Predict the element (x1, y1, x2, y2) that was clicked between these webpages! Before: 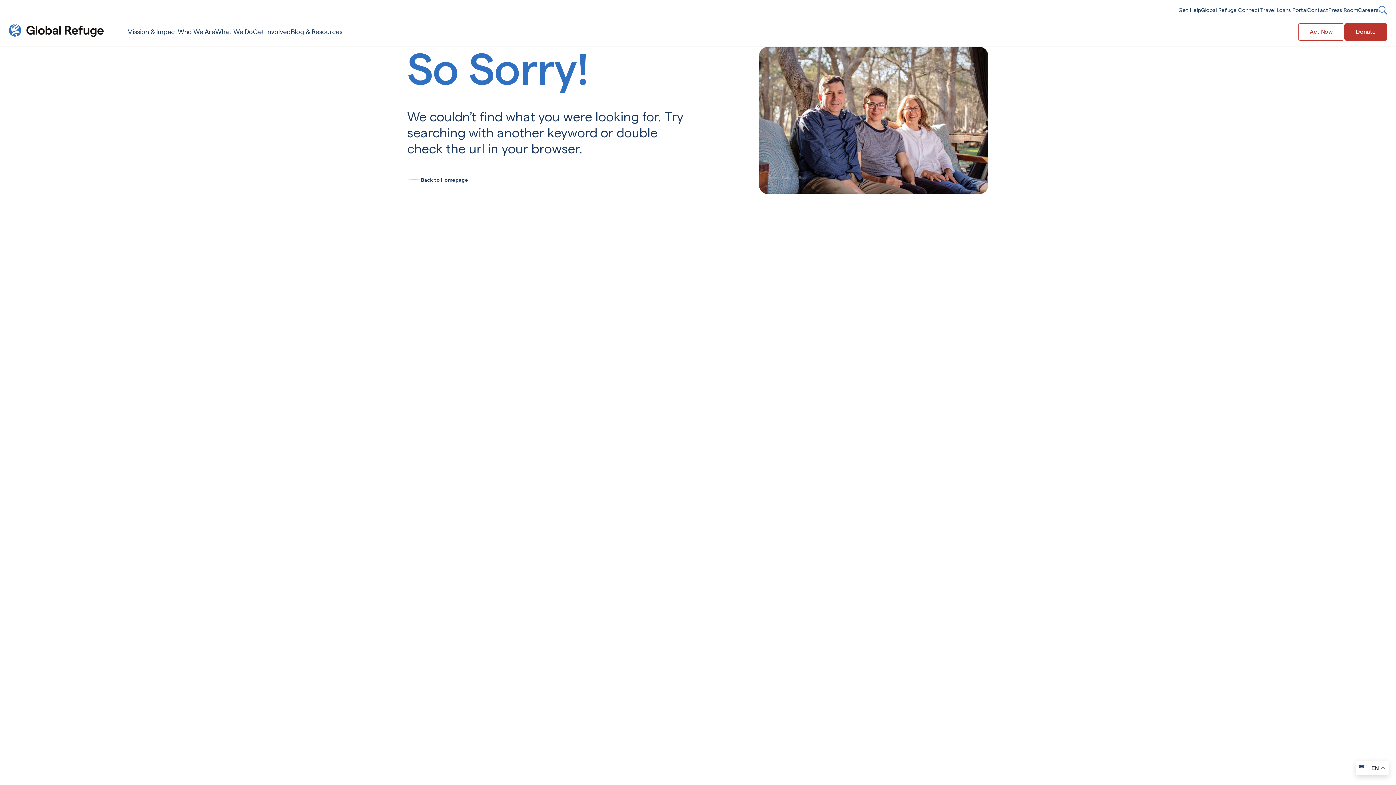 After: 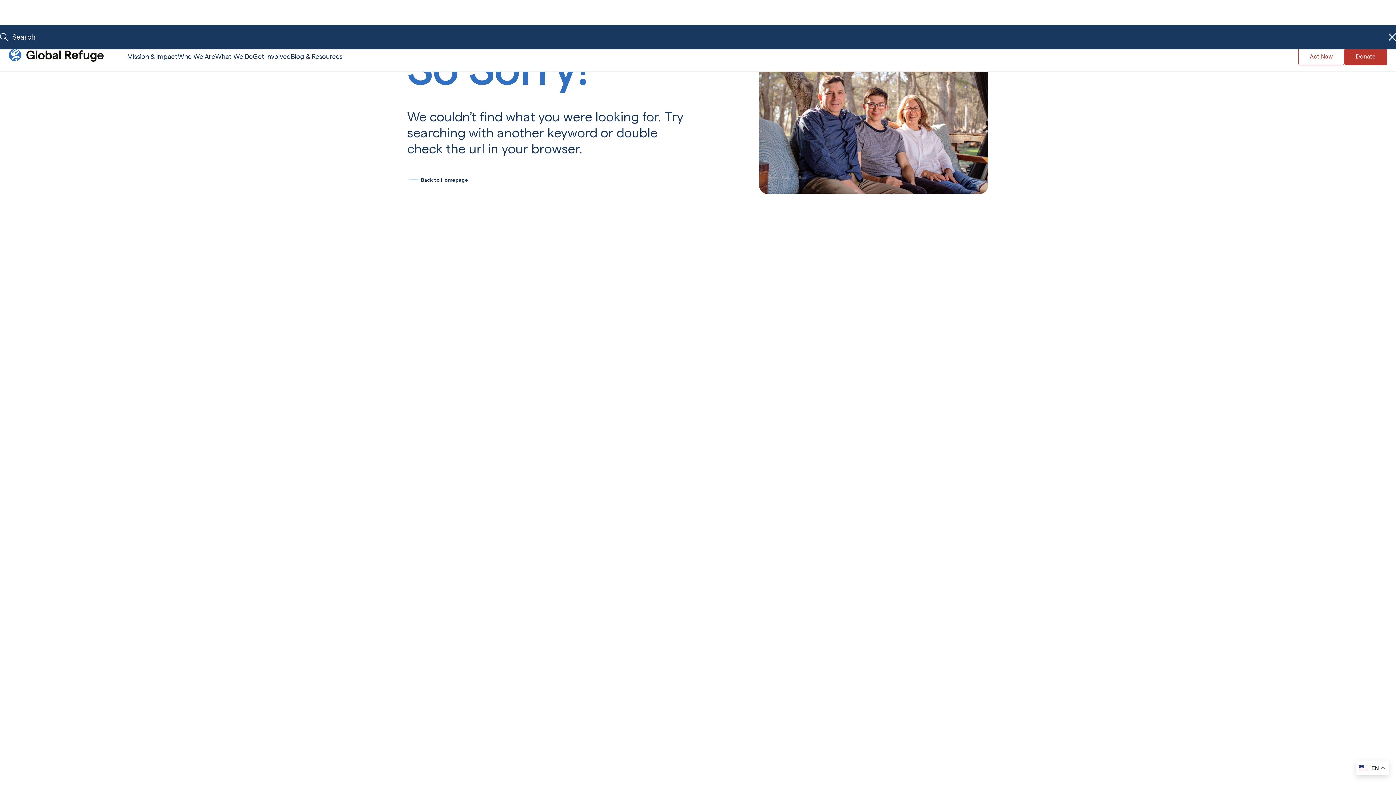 Action: bbox: (1378, 5, 1387, 14) label: Open Search